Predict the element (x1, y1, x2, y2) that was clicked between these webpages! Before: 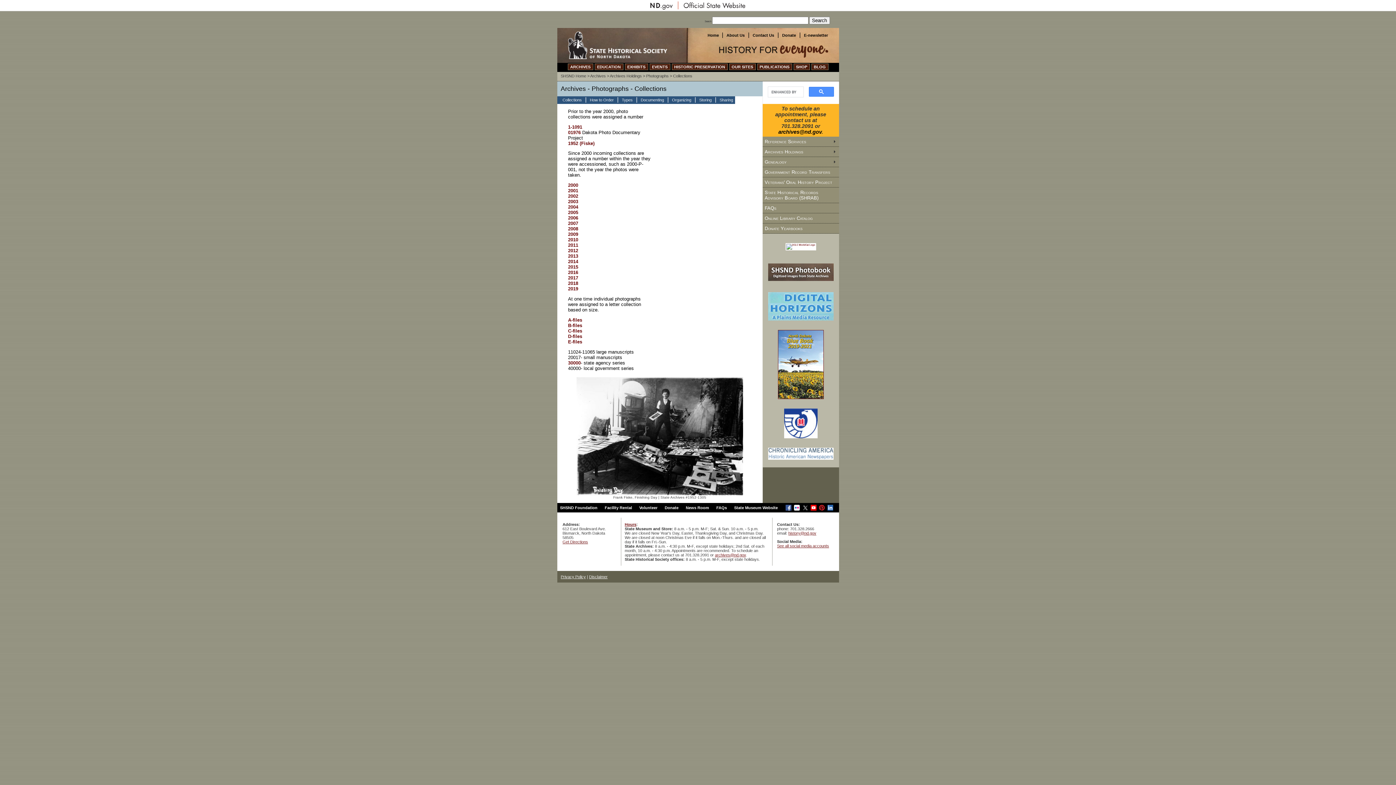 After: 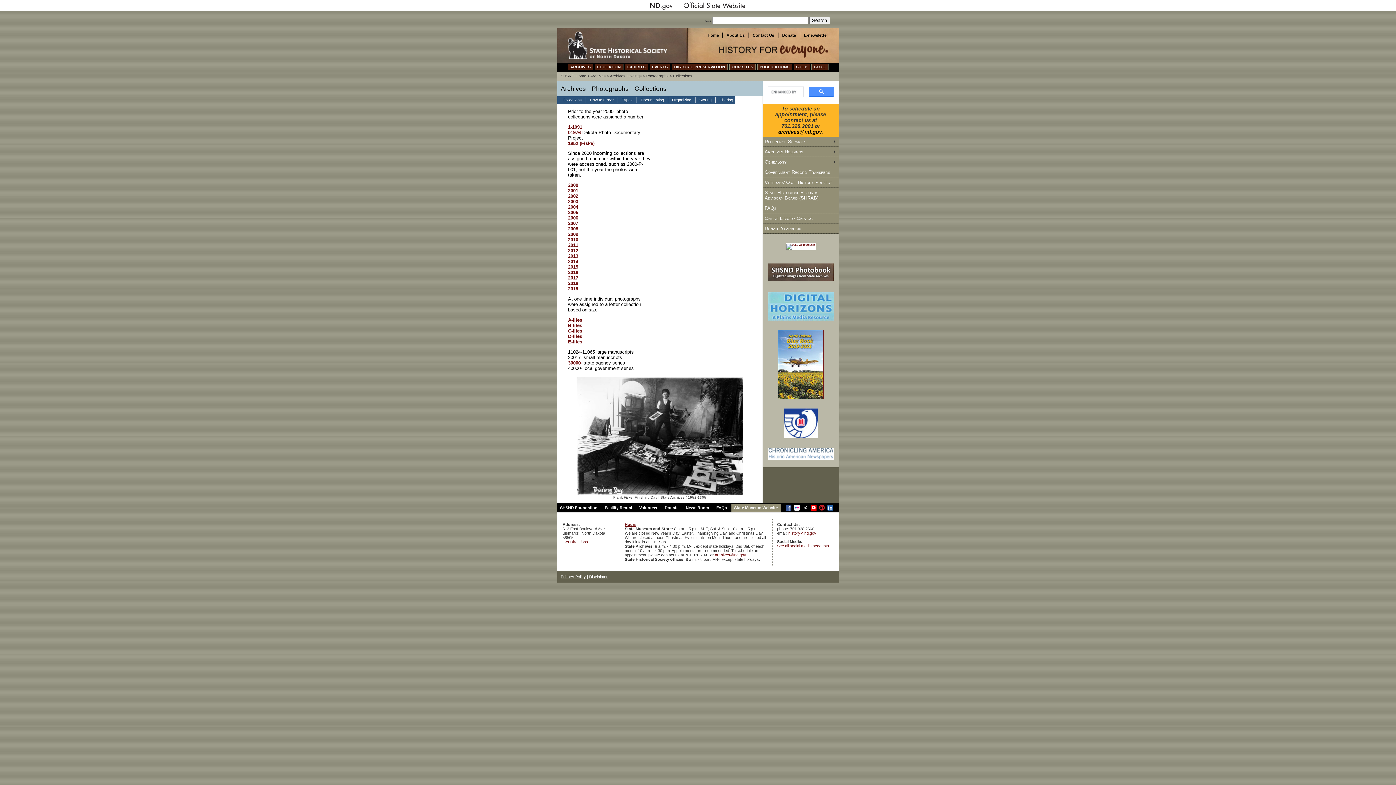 Action: bbox: (731, 504, 780, 512) label: State Museum Website